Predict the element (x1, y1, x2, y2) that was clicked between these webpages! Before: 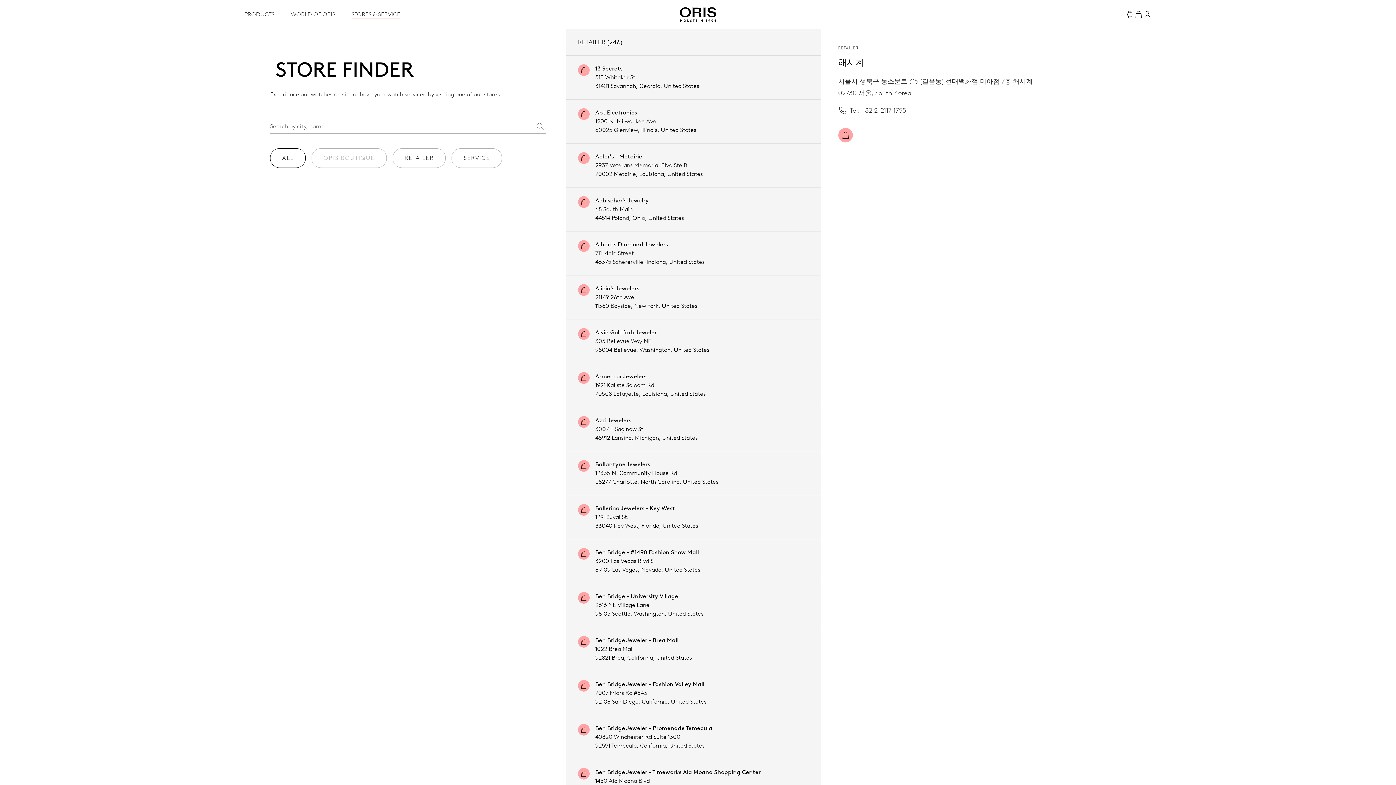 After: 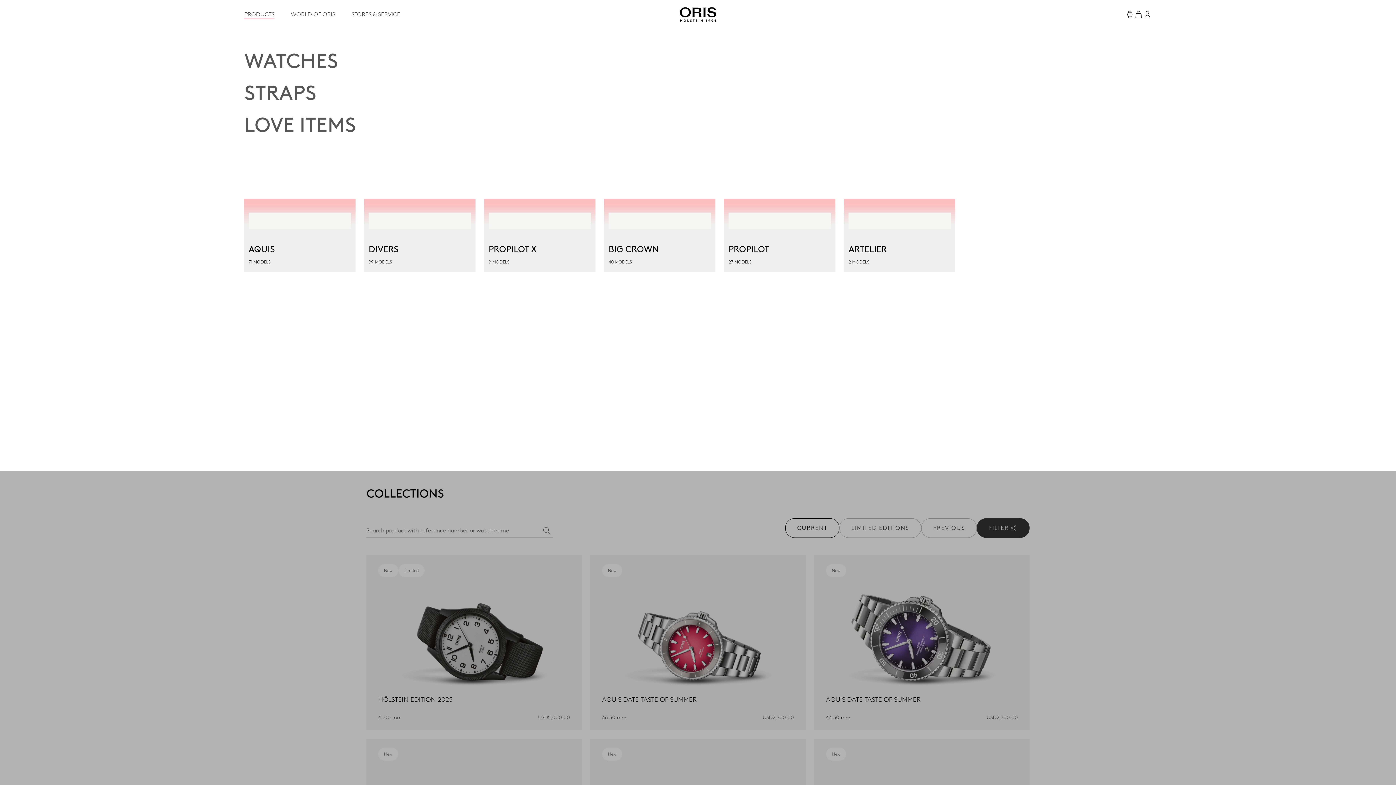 Action: label: PRODUCTS bbox: (244, 10, 274, 18)